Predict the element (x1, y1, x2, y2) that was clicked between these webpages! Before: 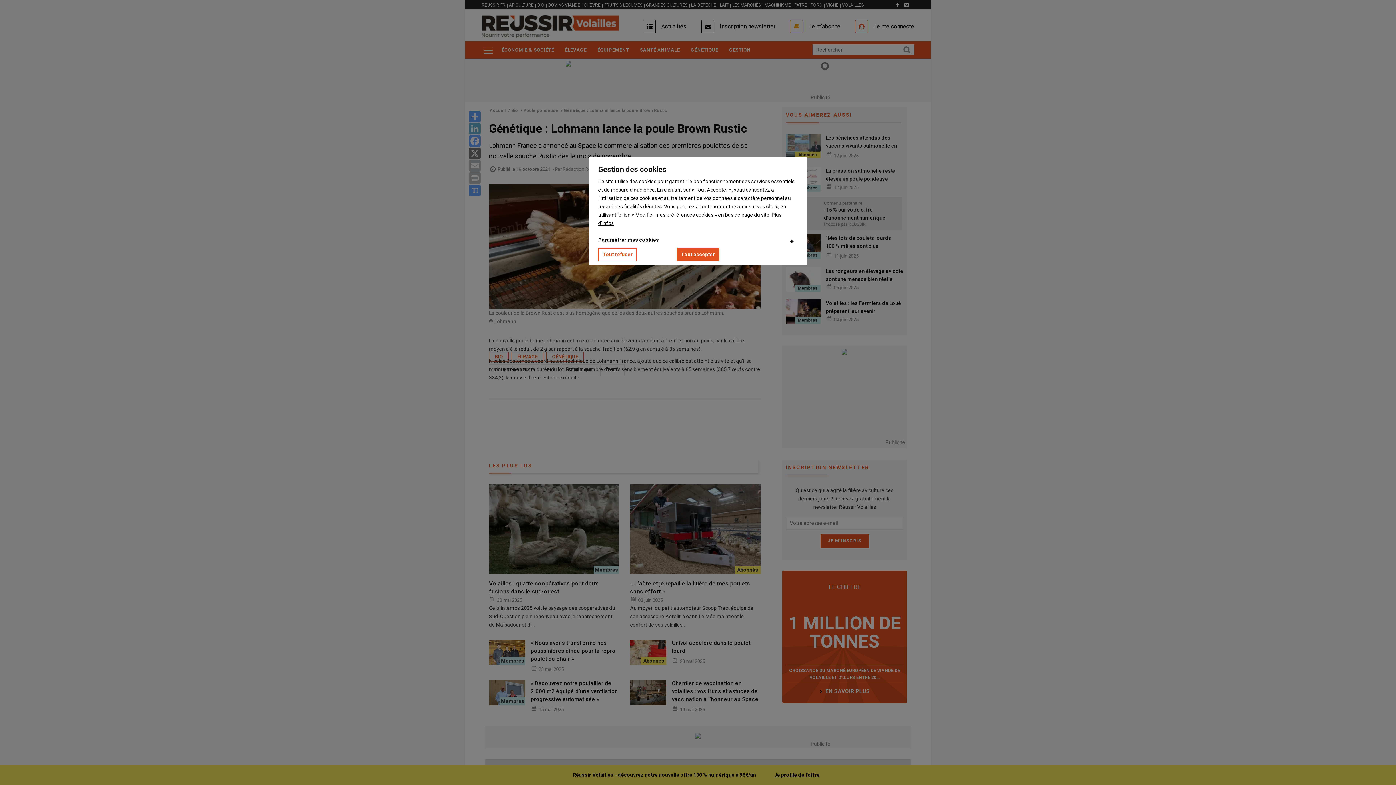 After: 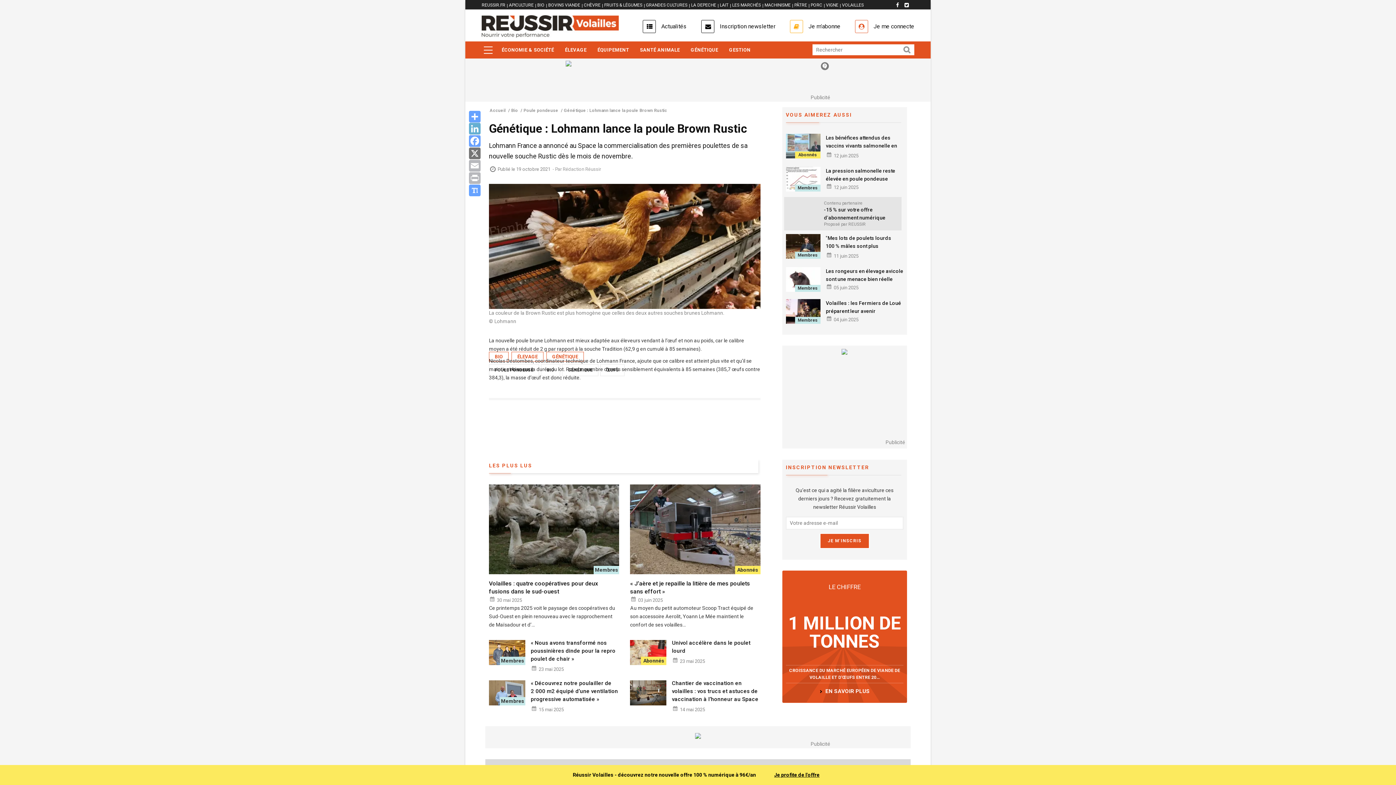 Action: label: Tout refuser bbox: (598, 248, 637, 261)